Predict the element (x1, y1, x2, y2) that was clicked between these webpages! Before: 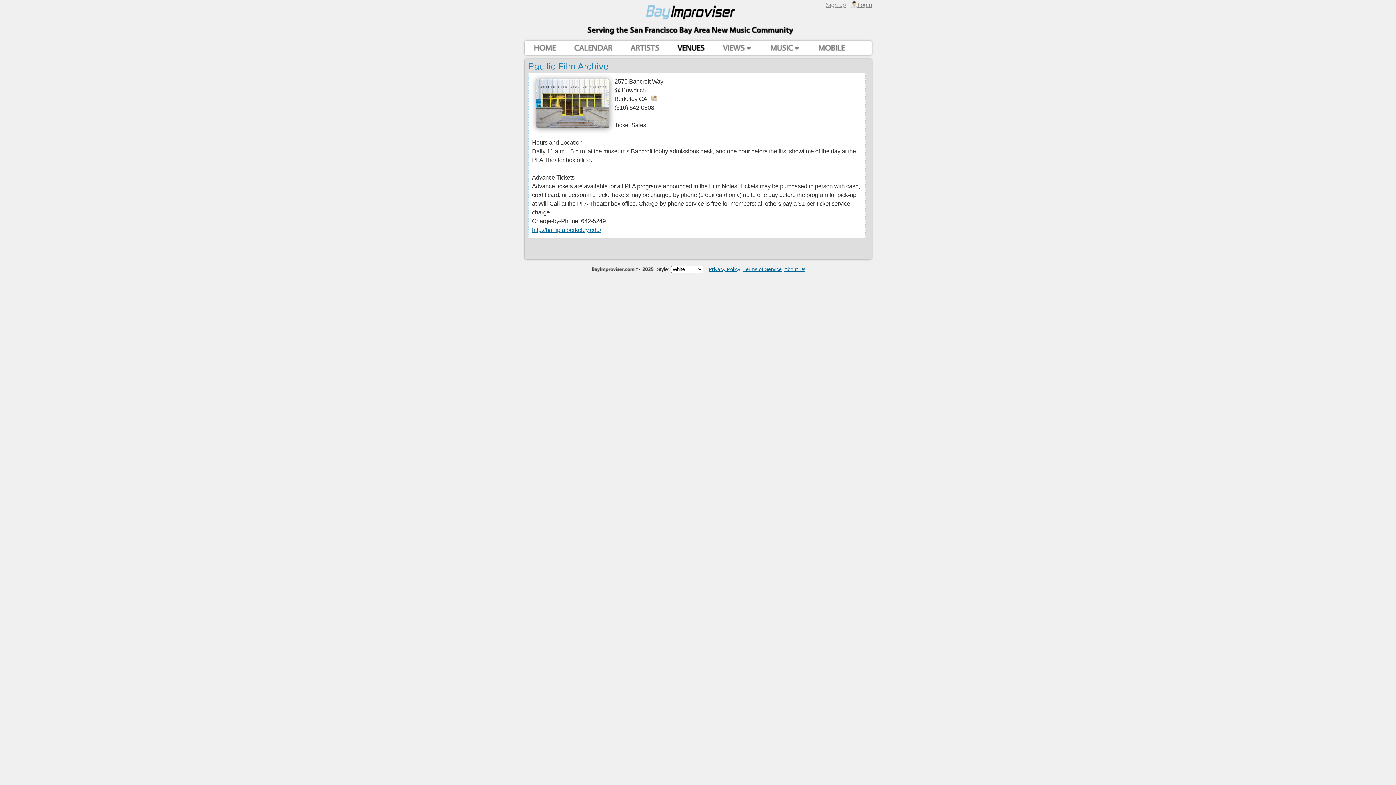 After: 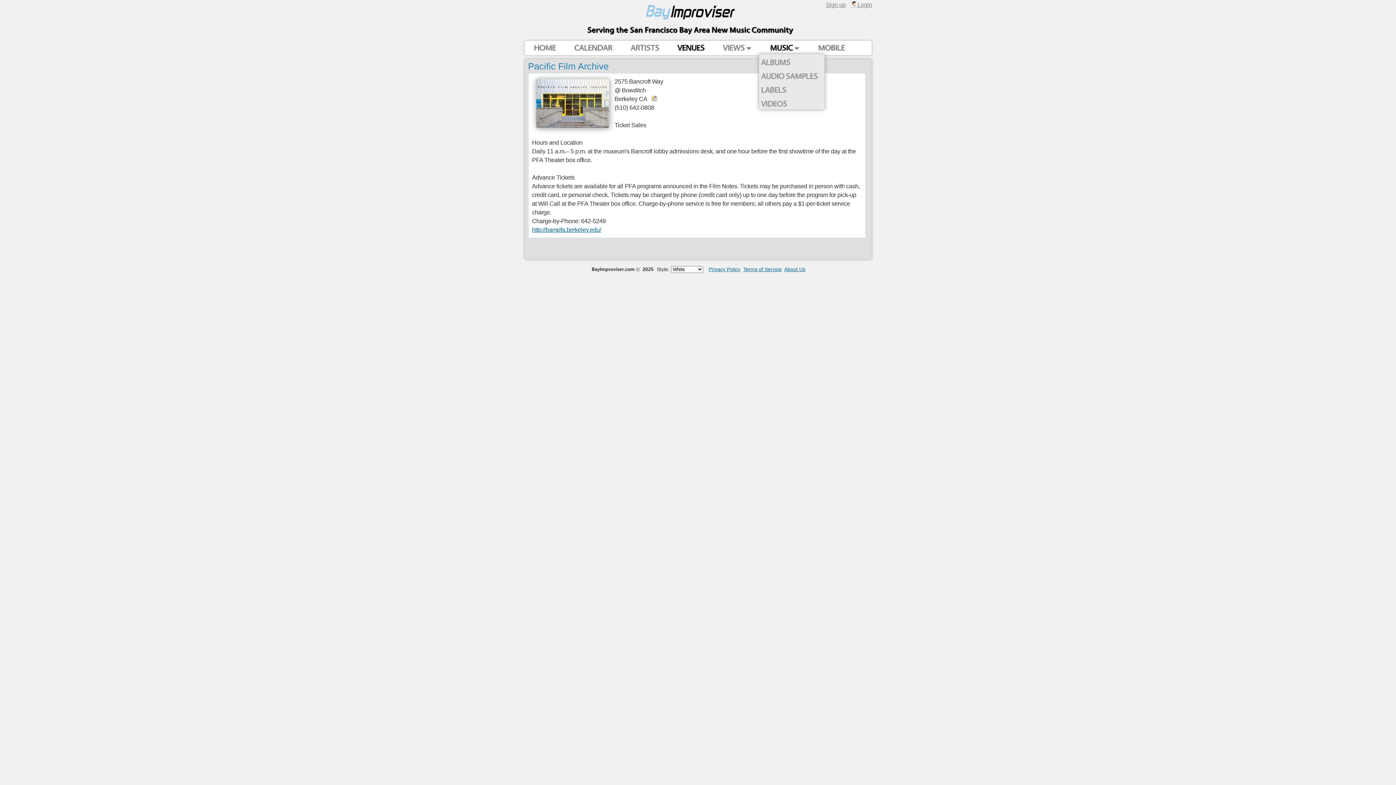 Action: label: MUSIC bbox: (770, 43, 799, 52)